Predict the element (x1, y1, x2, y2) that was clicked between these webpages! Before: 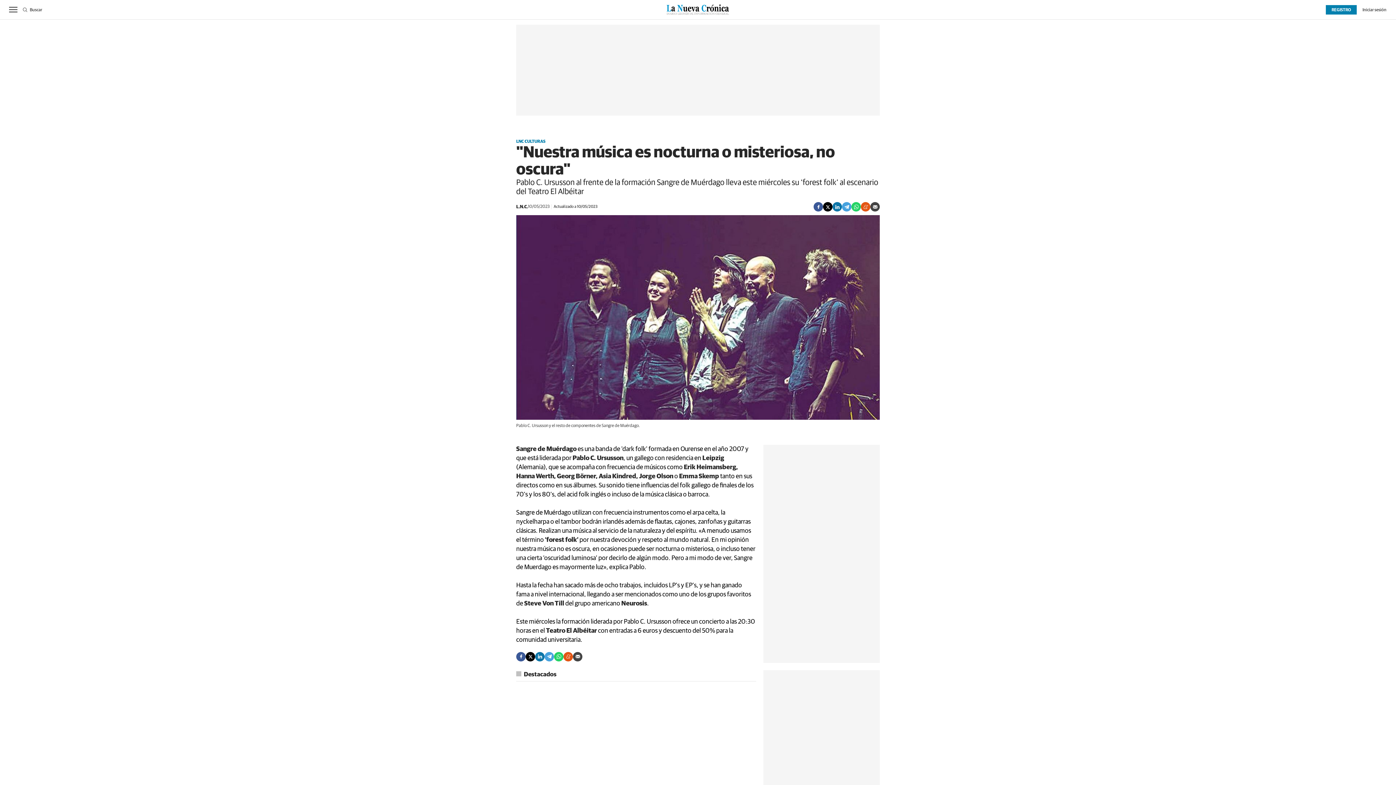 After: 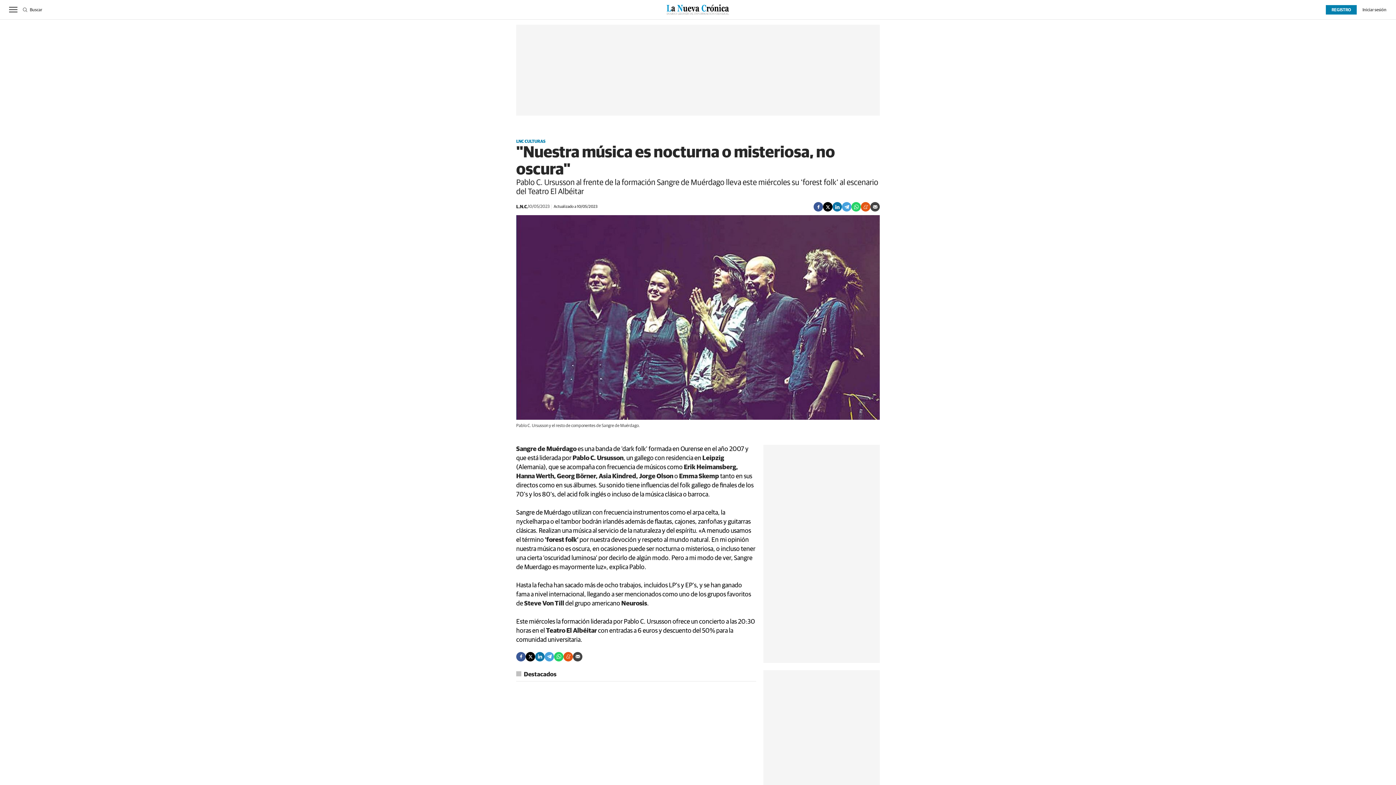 Action: bbox: (573, 652, 582, 661)